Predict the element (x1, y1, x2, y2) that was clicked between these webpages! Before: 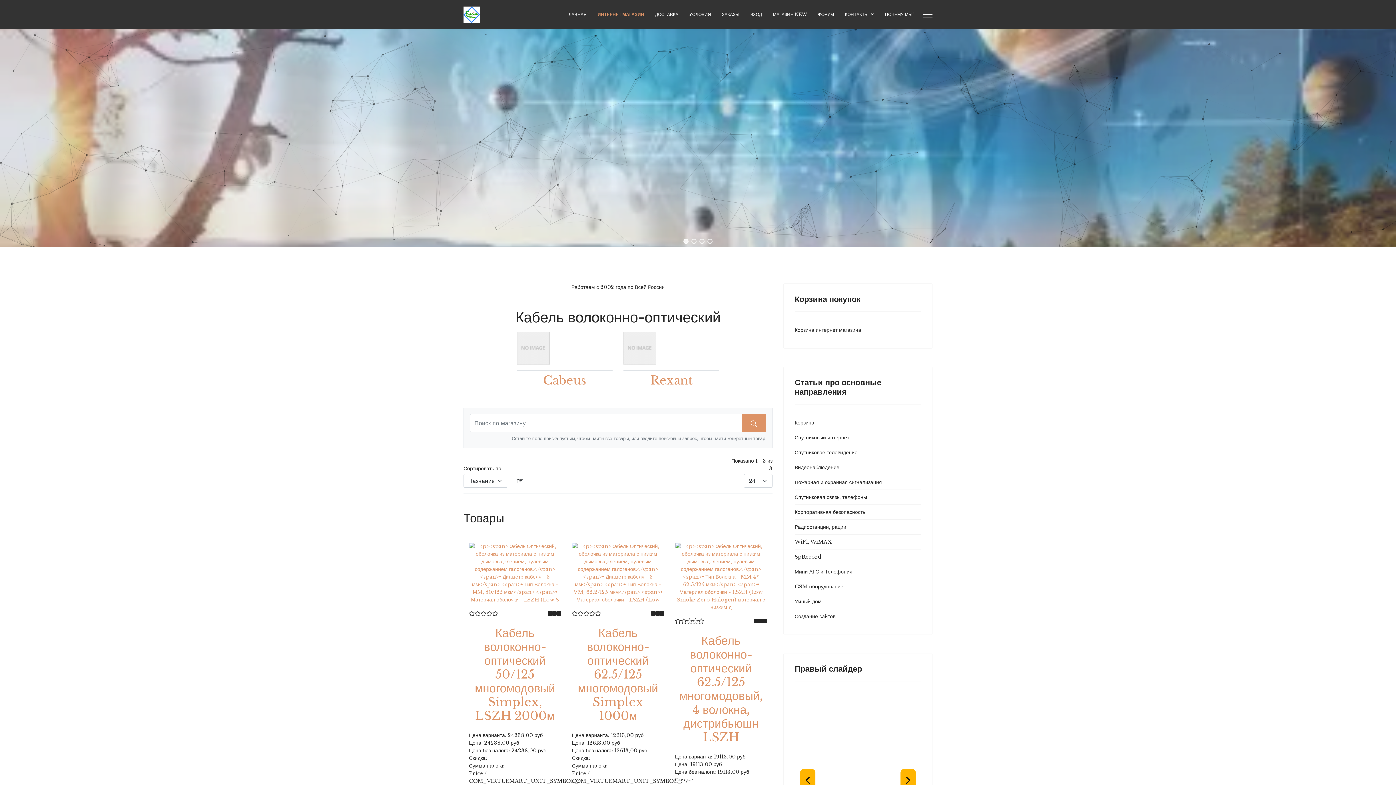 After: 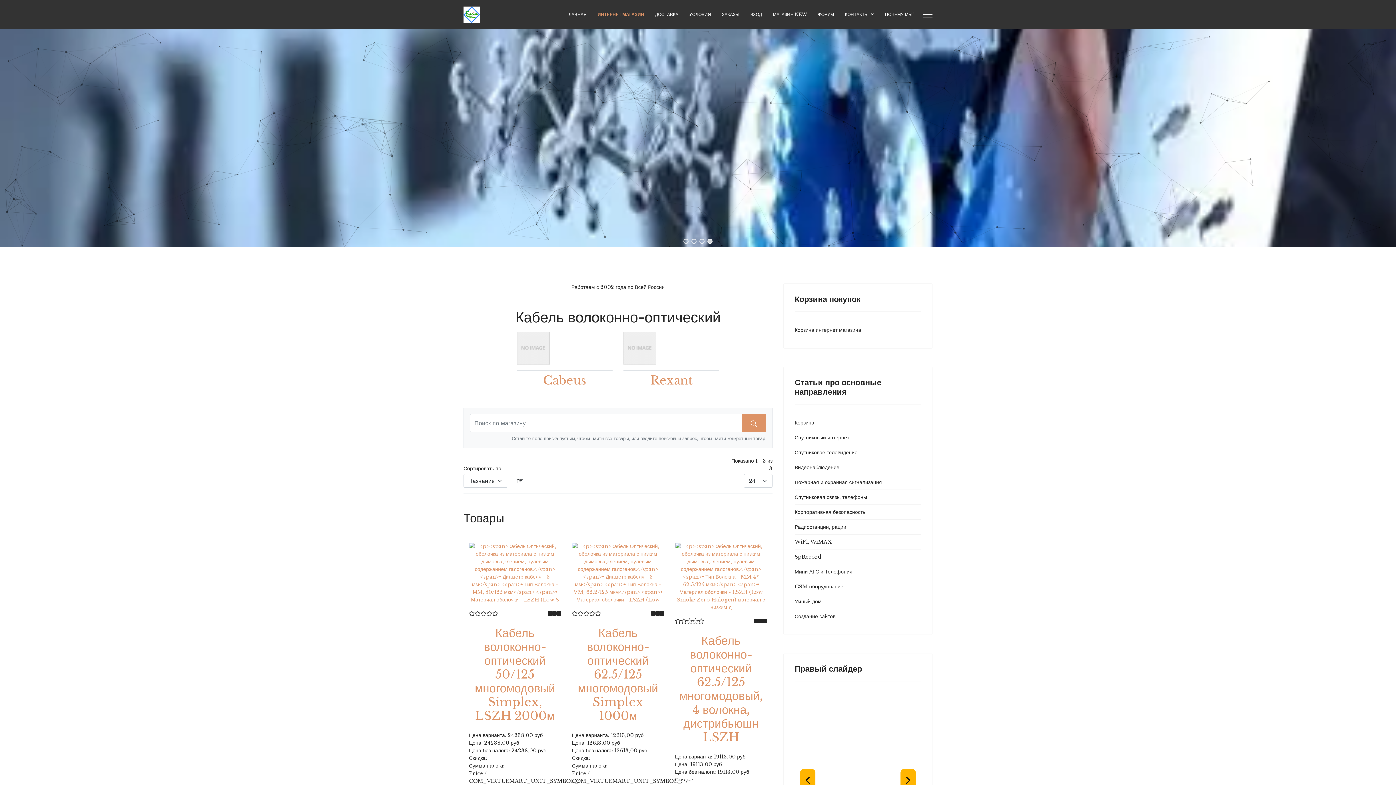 Action: label: bbepxy.jpeg bbox: (707, 238, 712, 244)